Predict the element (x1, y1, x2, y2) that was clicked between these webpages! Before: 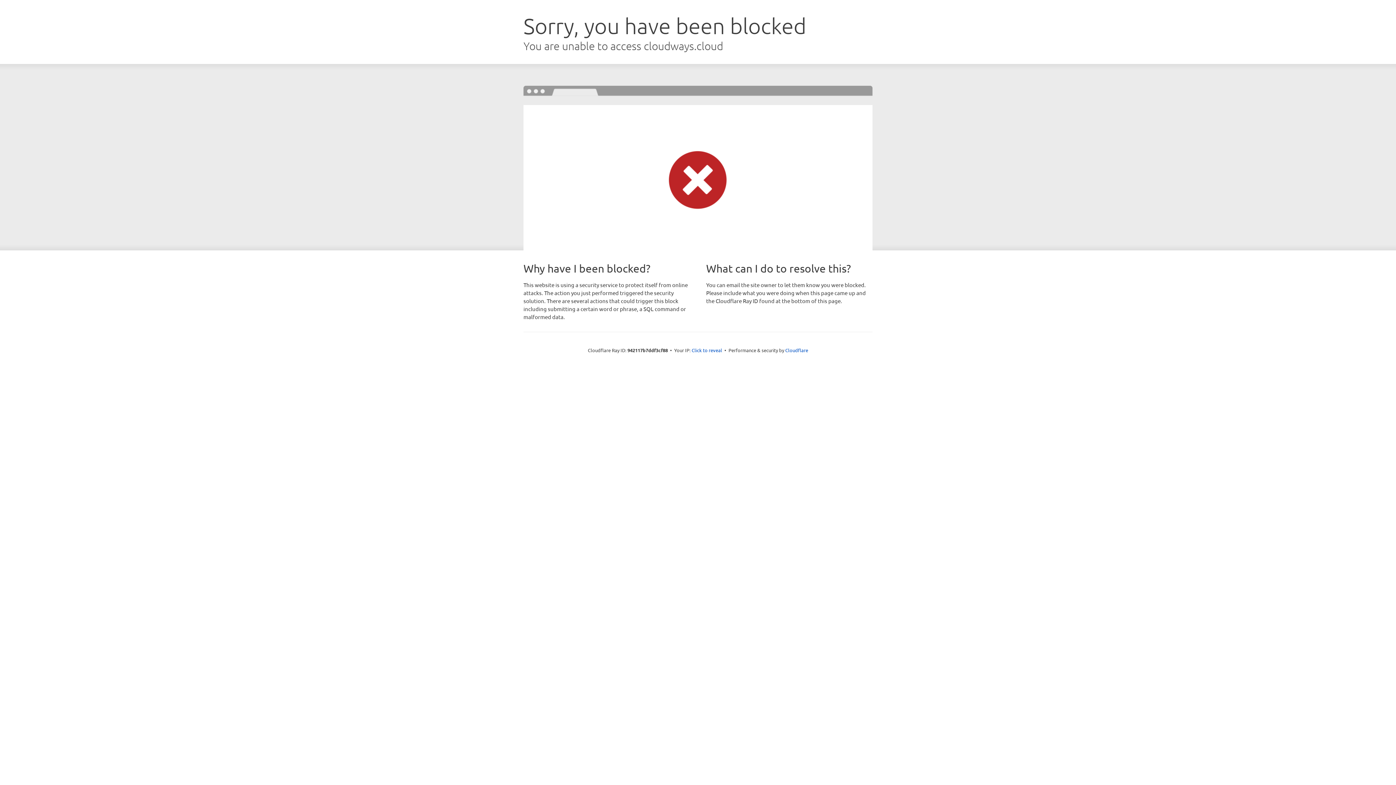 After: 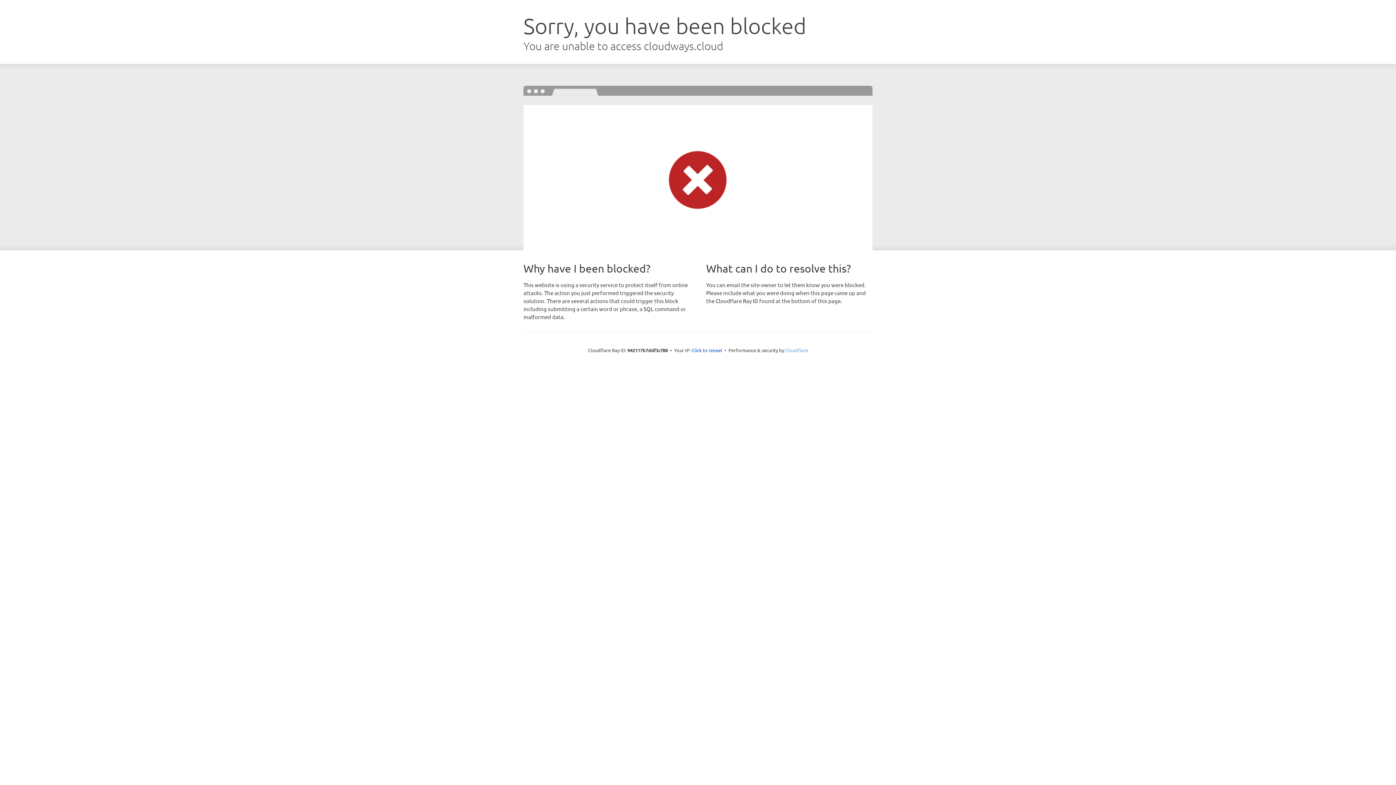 Action: bbox: (785, 347, 808, 353) label: Cloudflare